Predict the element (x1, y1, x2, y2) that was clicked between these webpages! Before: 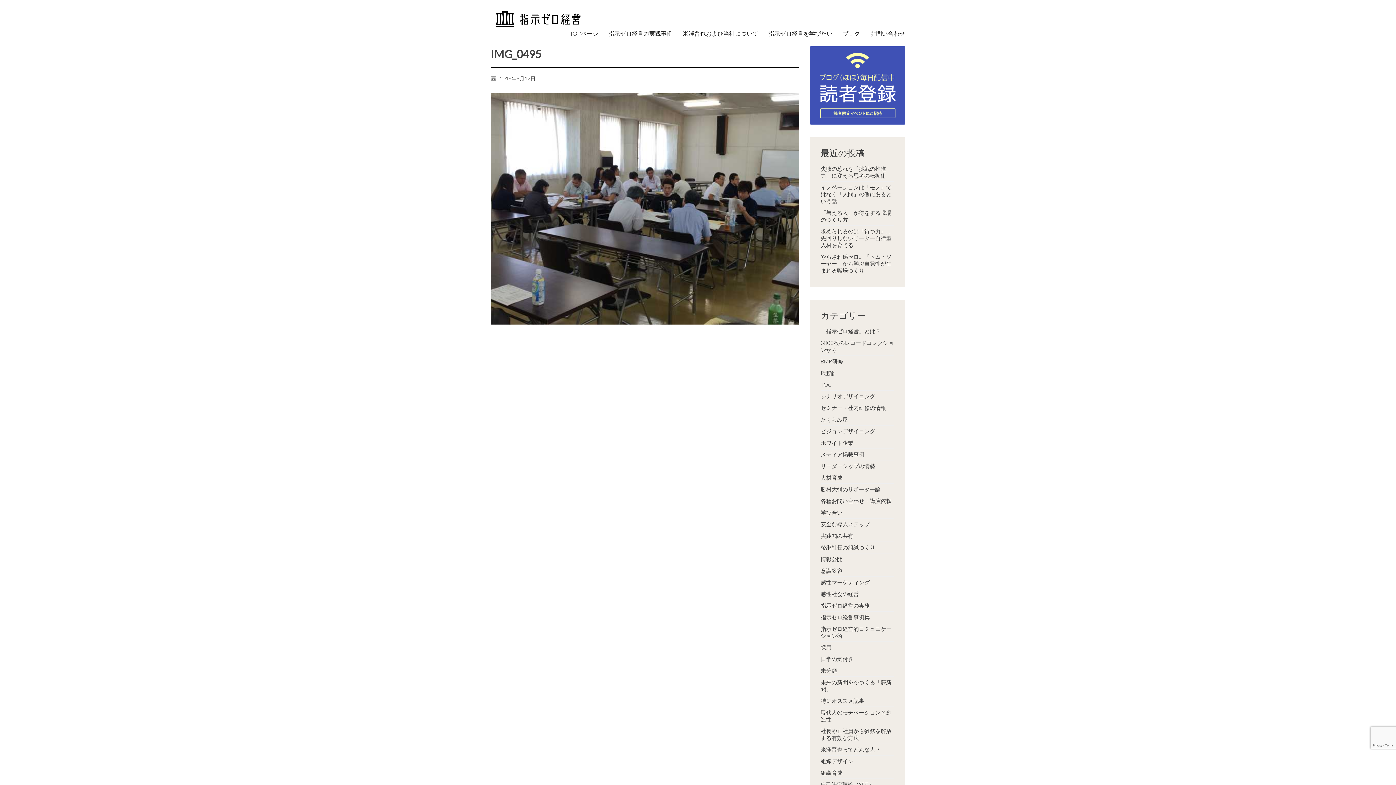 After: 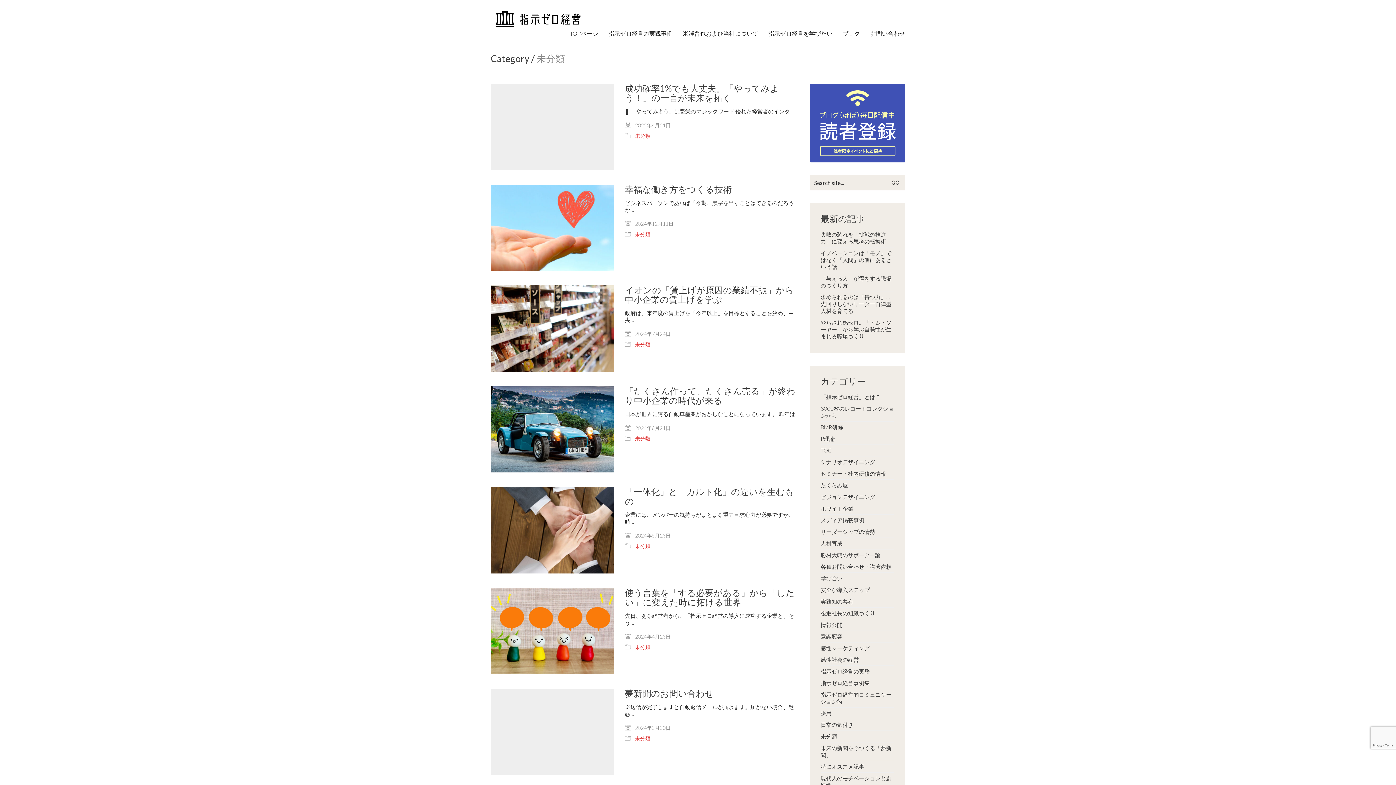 Action: label: 未分類 bbox: (820, 667, 837, 674)